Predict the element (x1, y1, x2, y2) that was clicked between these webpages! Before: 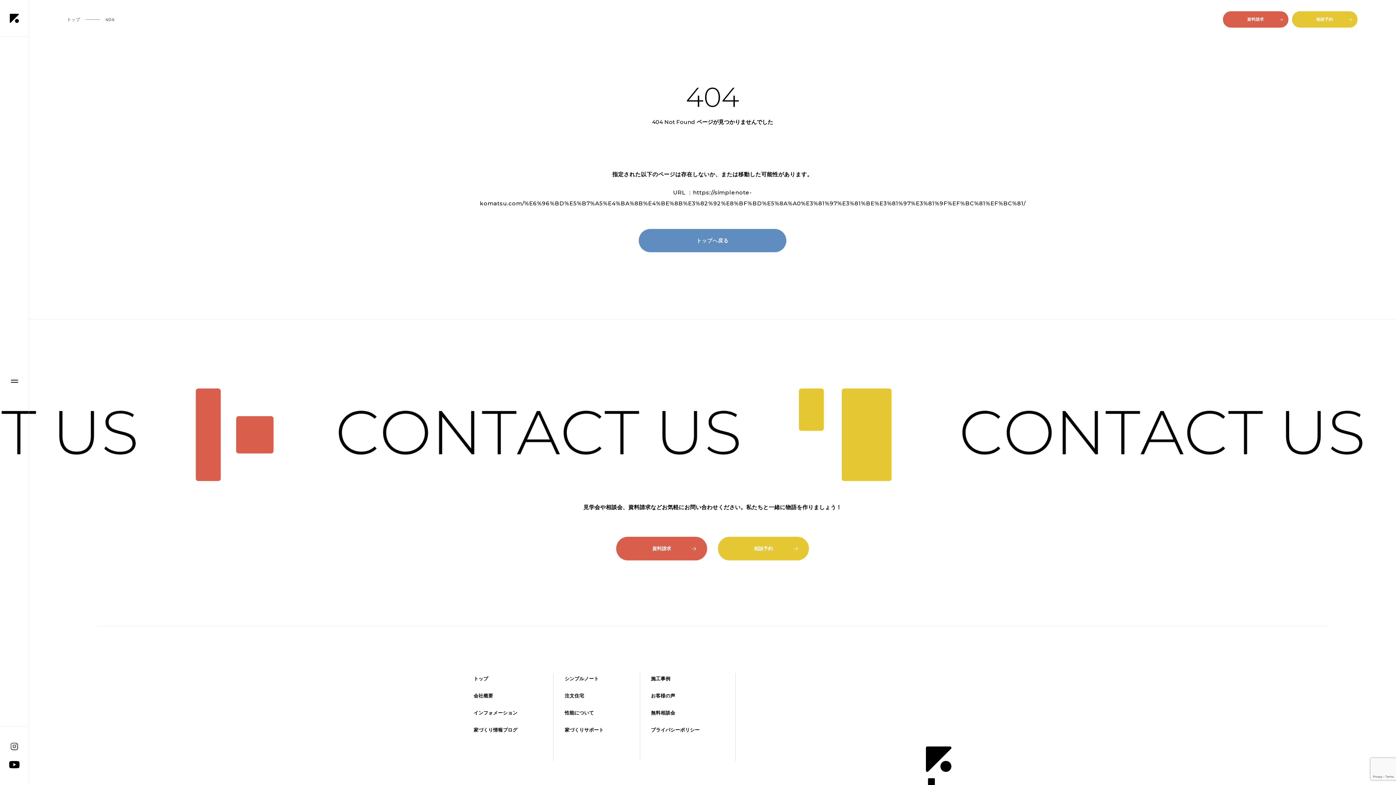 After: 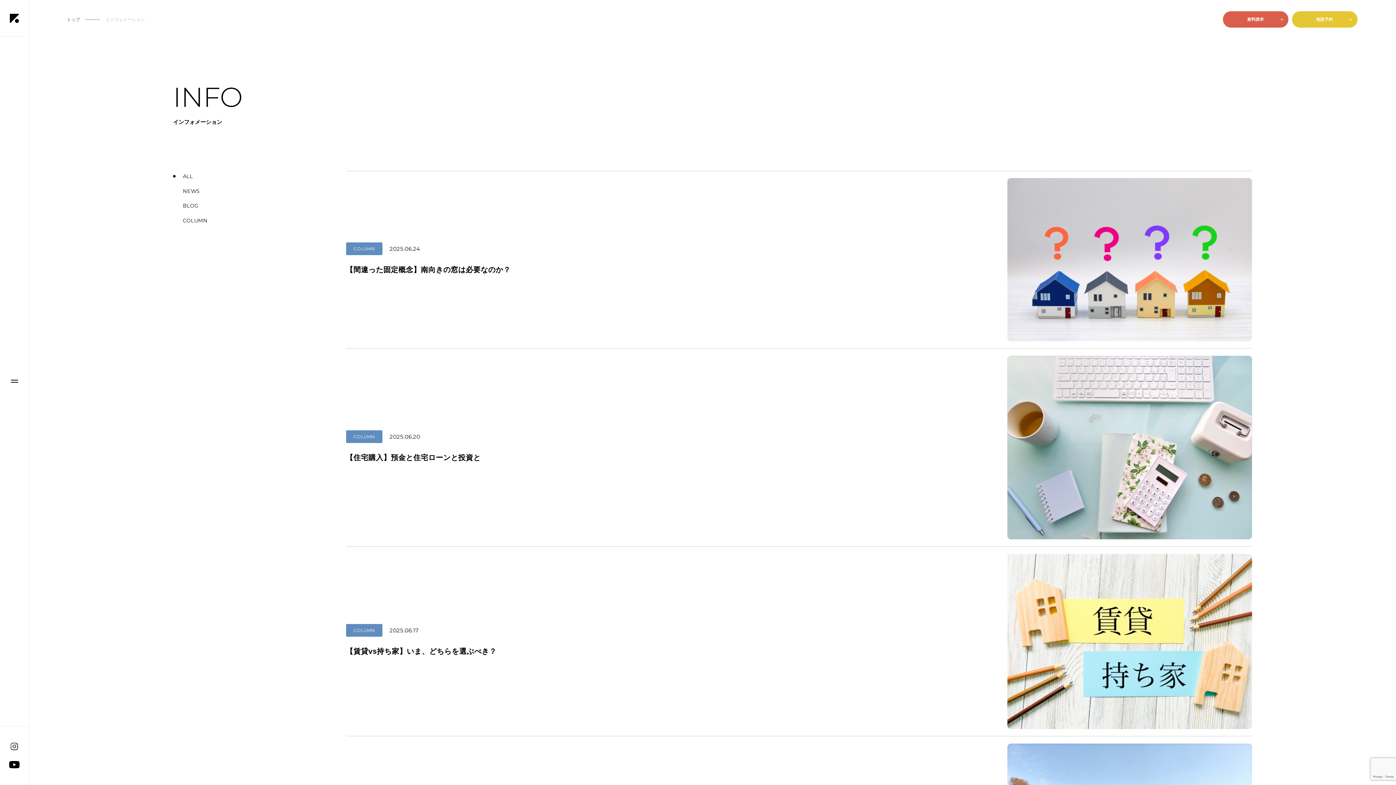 Action: bbox: (473, 708, 517, 717) label: インフォメーション